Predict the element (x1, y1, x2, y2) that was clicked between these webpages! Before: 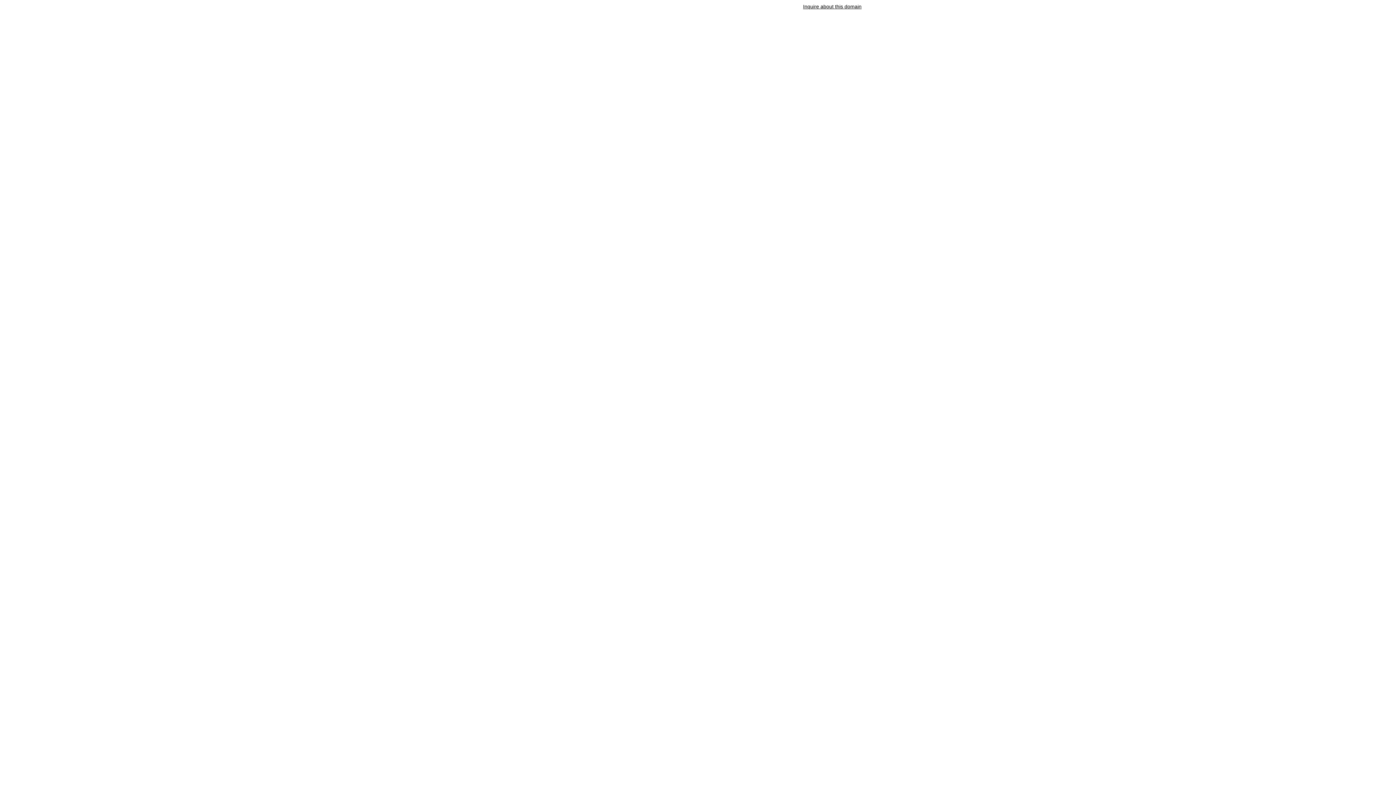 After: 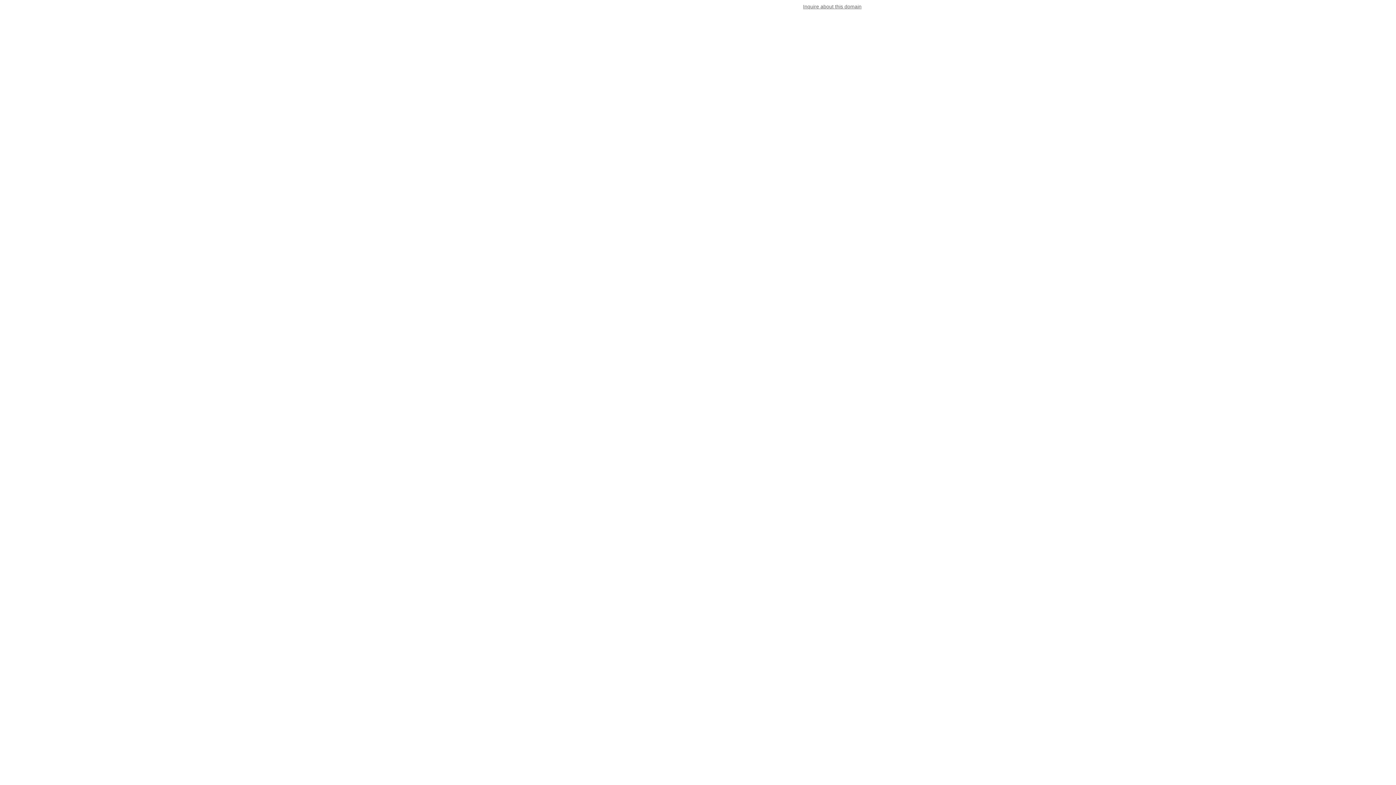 Action: label: Inquire about this domain bbox: (803, 3, 861, 9)